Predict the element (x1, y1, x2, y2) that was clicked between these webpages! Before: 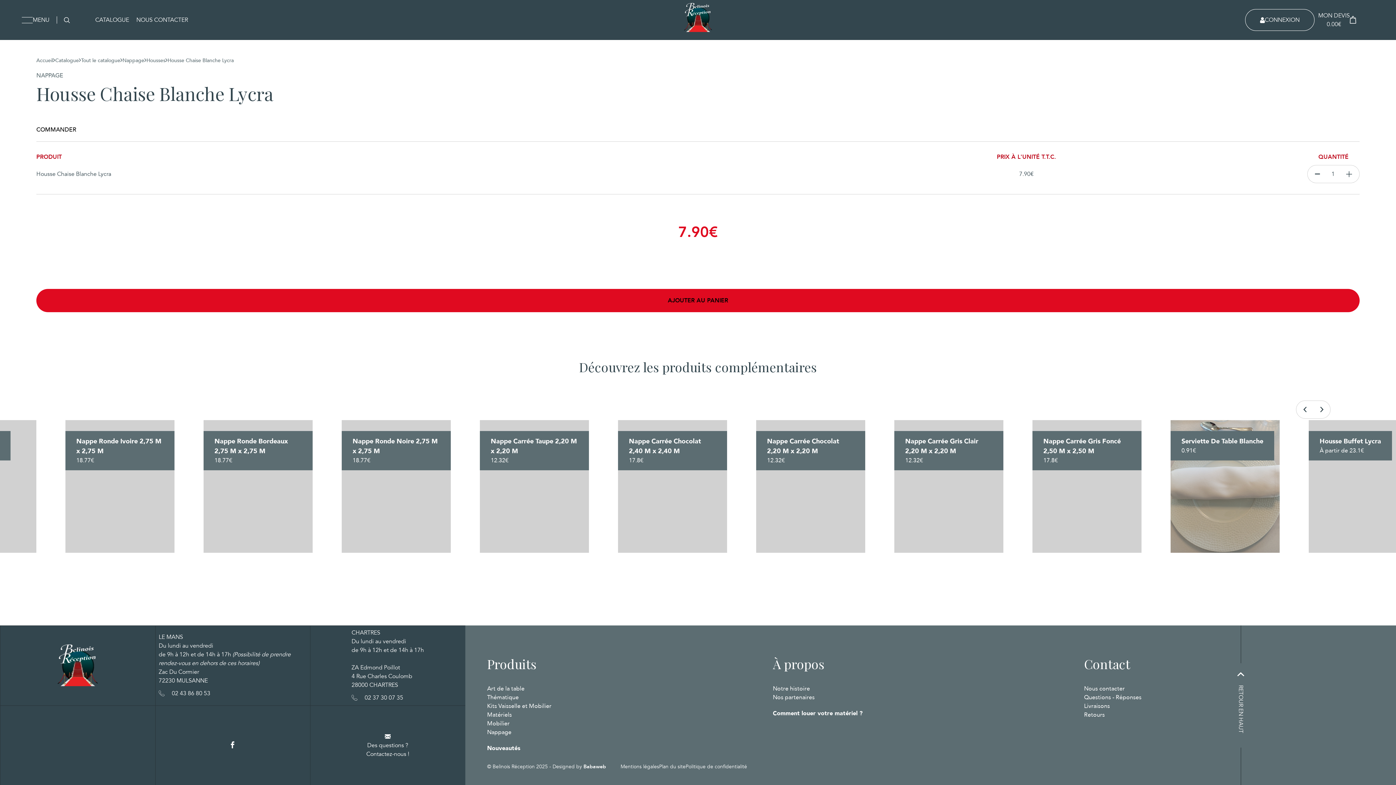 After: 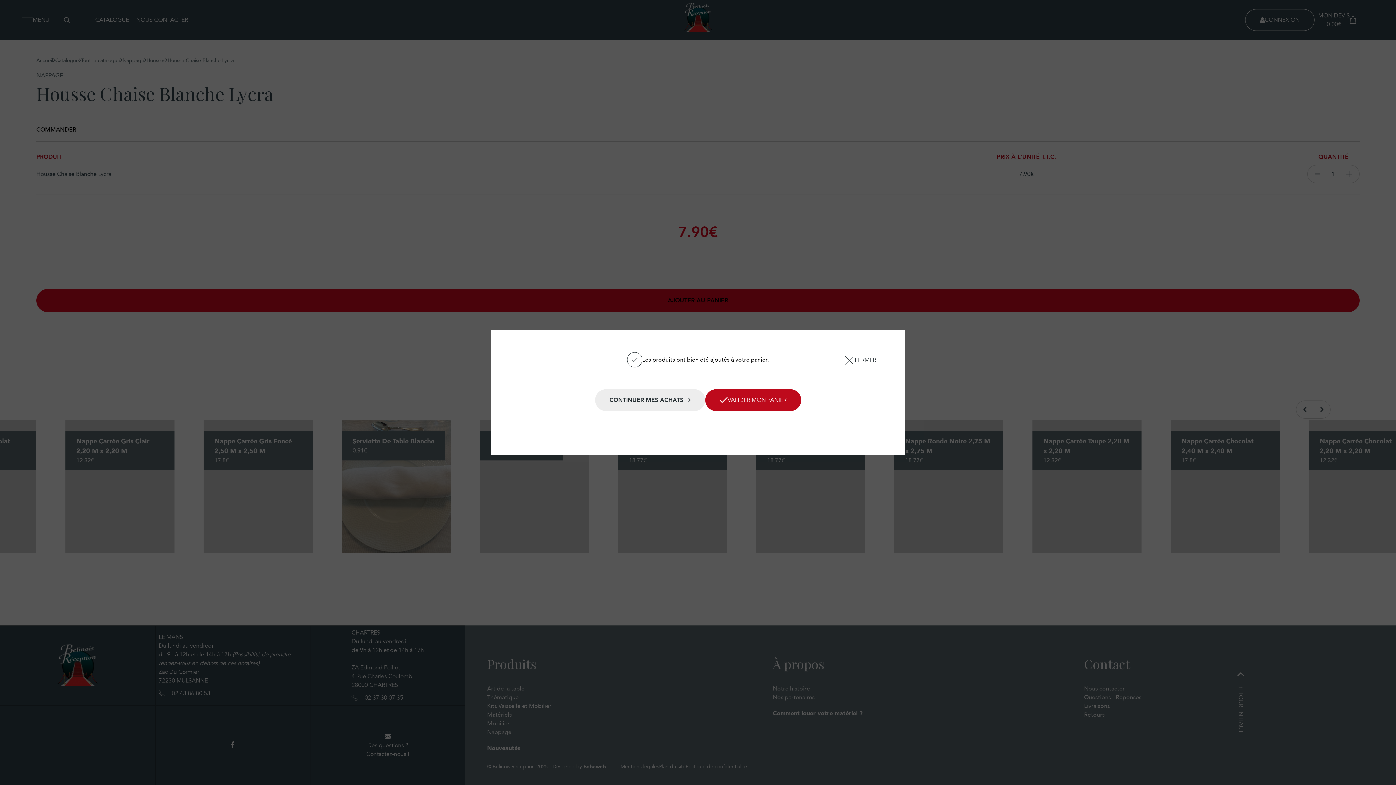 Action: label: AJOUTER AU PANIER bbox: (36, 289, 1360, 312)